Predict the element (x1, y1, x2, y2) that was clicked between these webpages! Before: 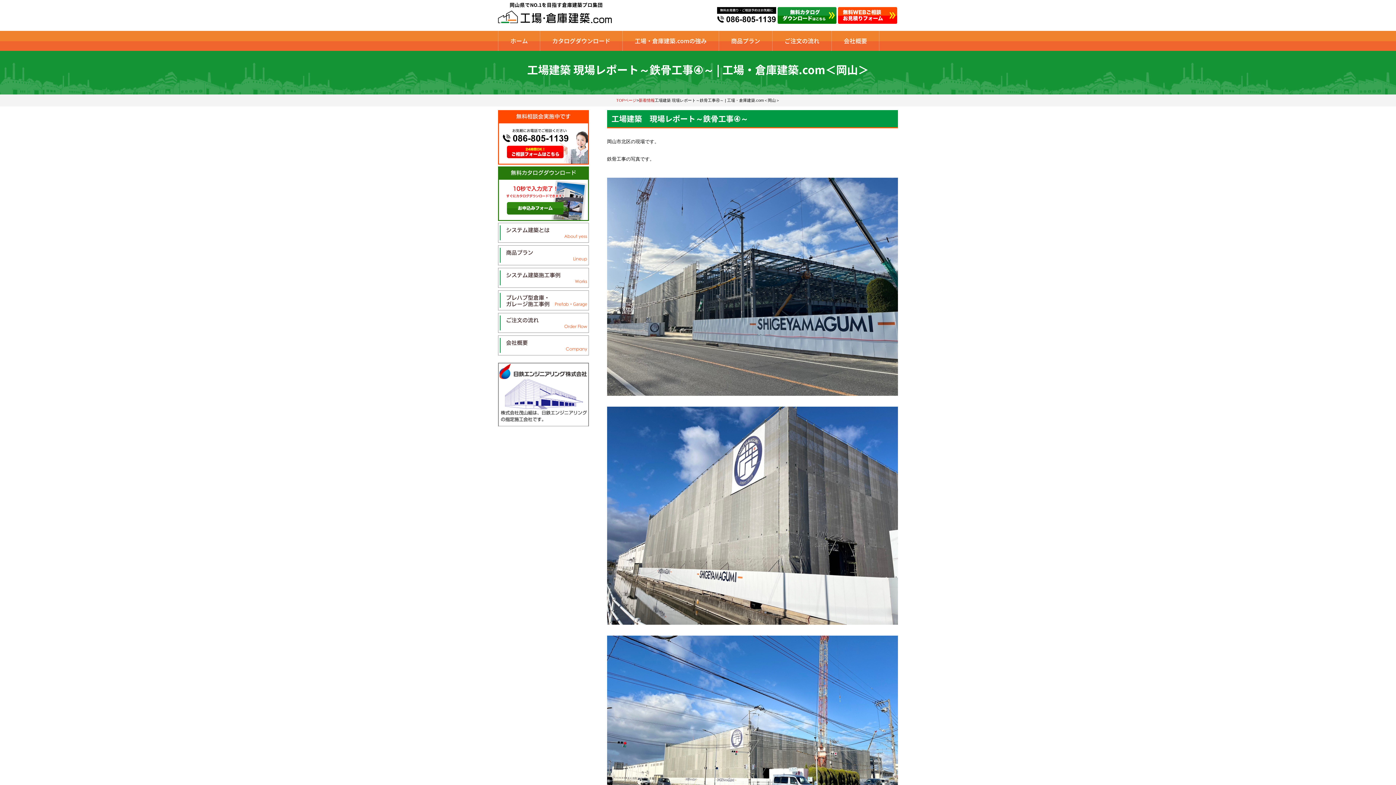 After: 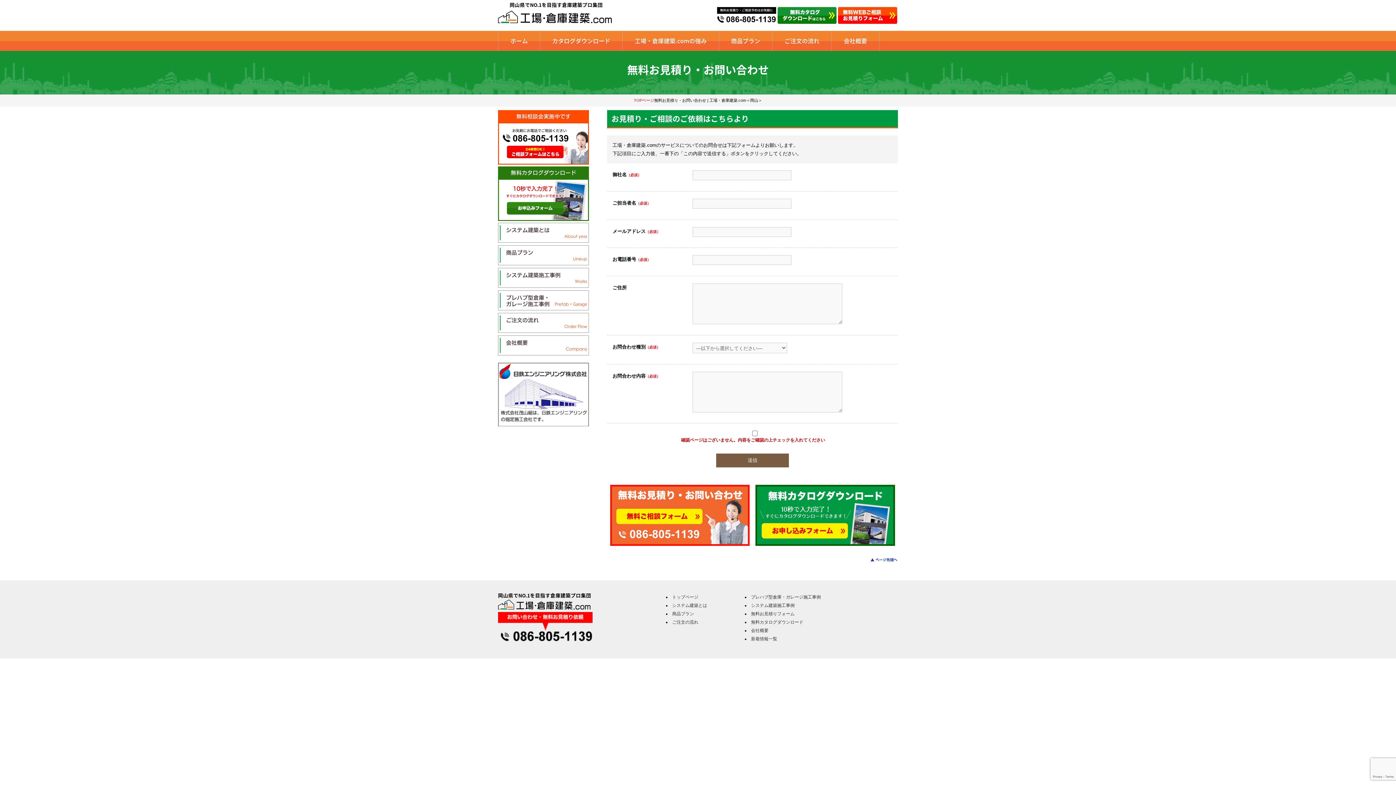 Action: bbox: (837, 21, 898, 26)